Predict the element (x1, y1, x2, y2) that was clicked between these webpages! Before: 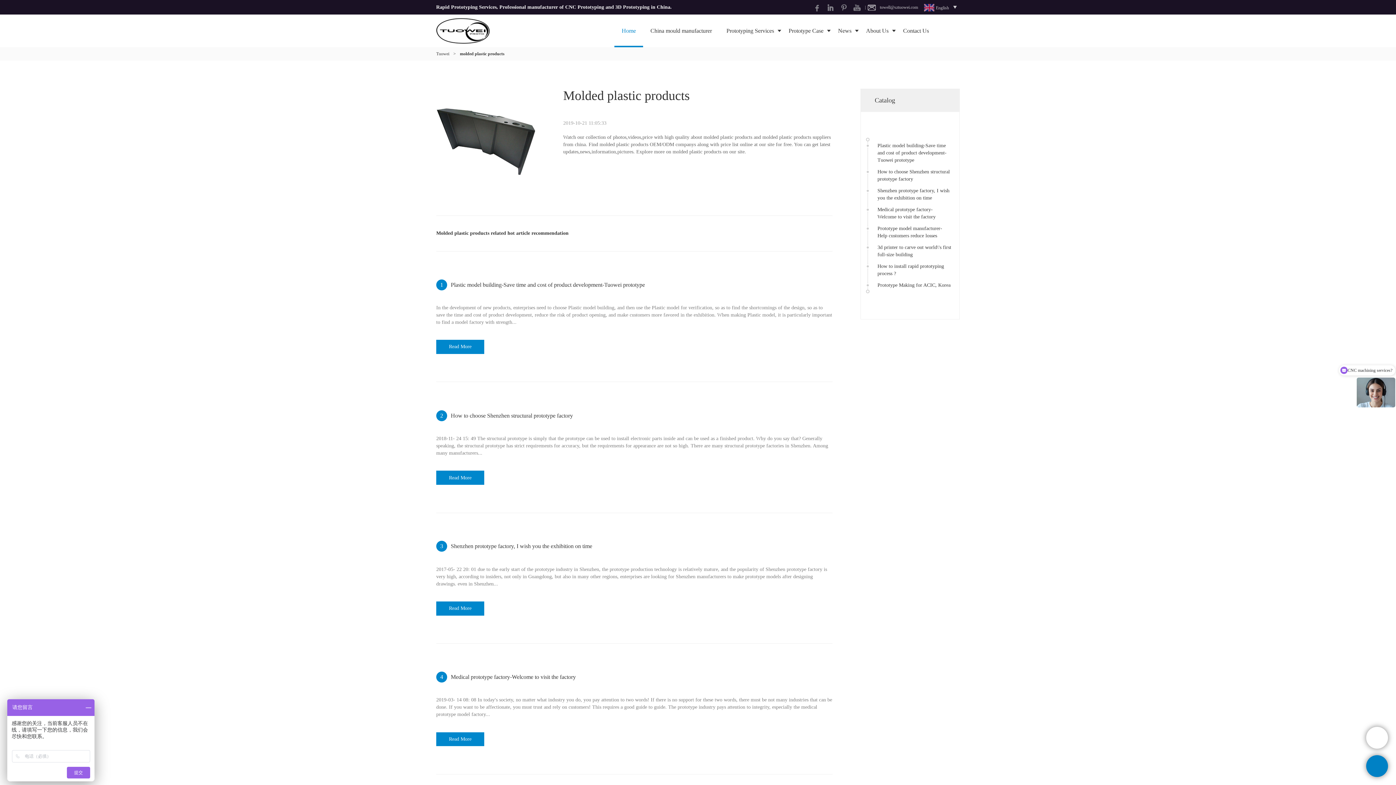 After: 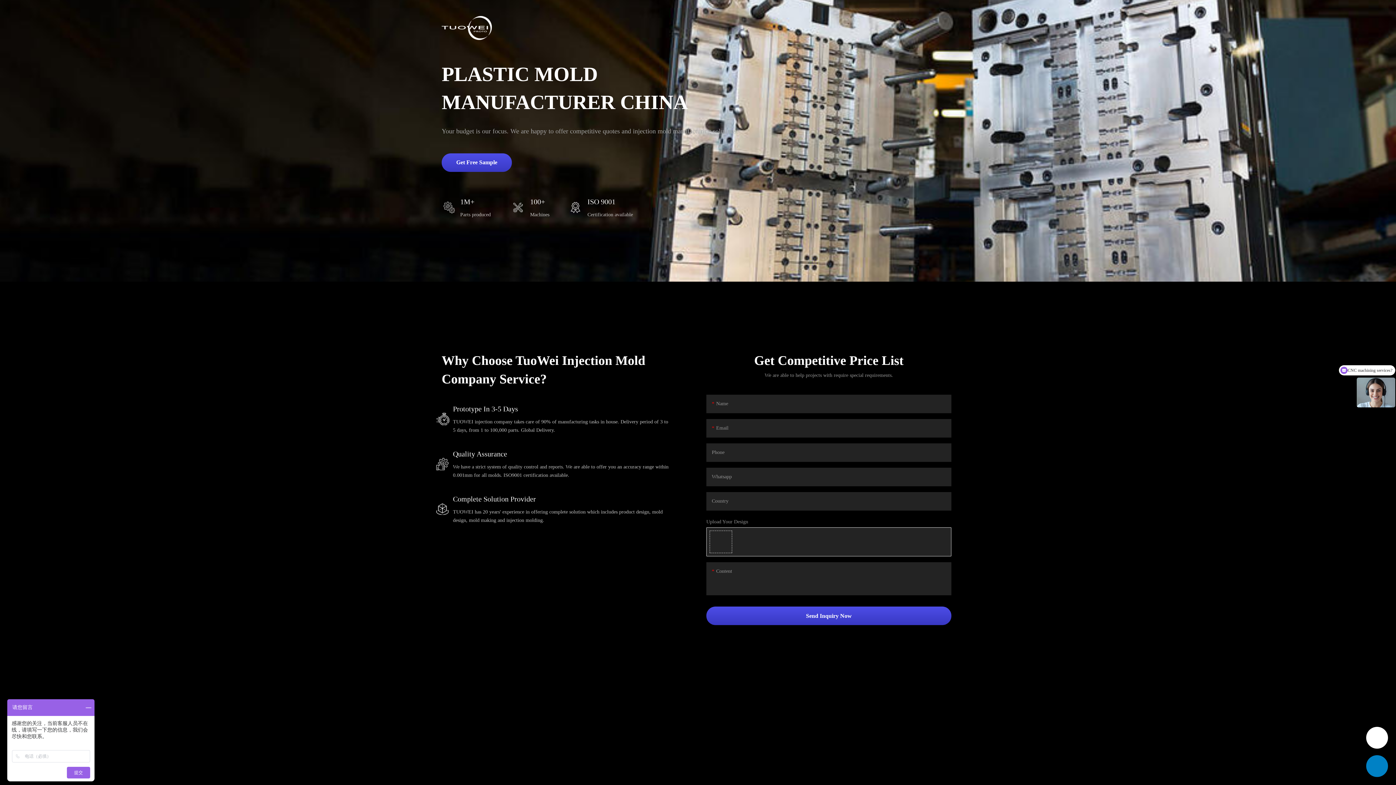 Action: label: China mould manufacturer bbox: (643, 14, 719, 47)